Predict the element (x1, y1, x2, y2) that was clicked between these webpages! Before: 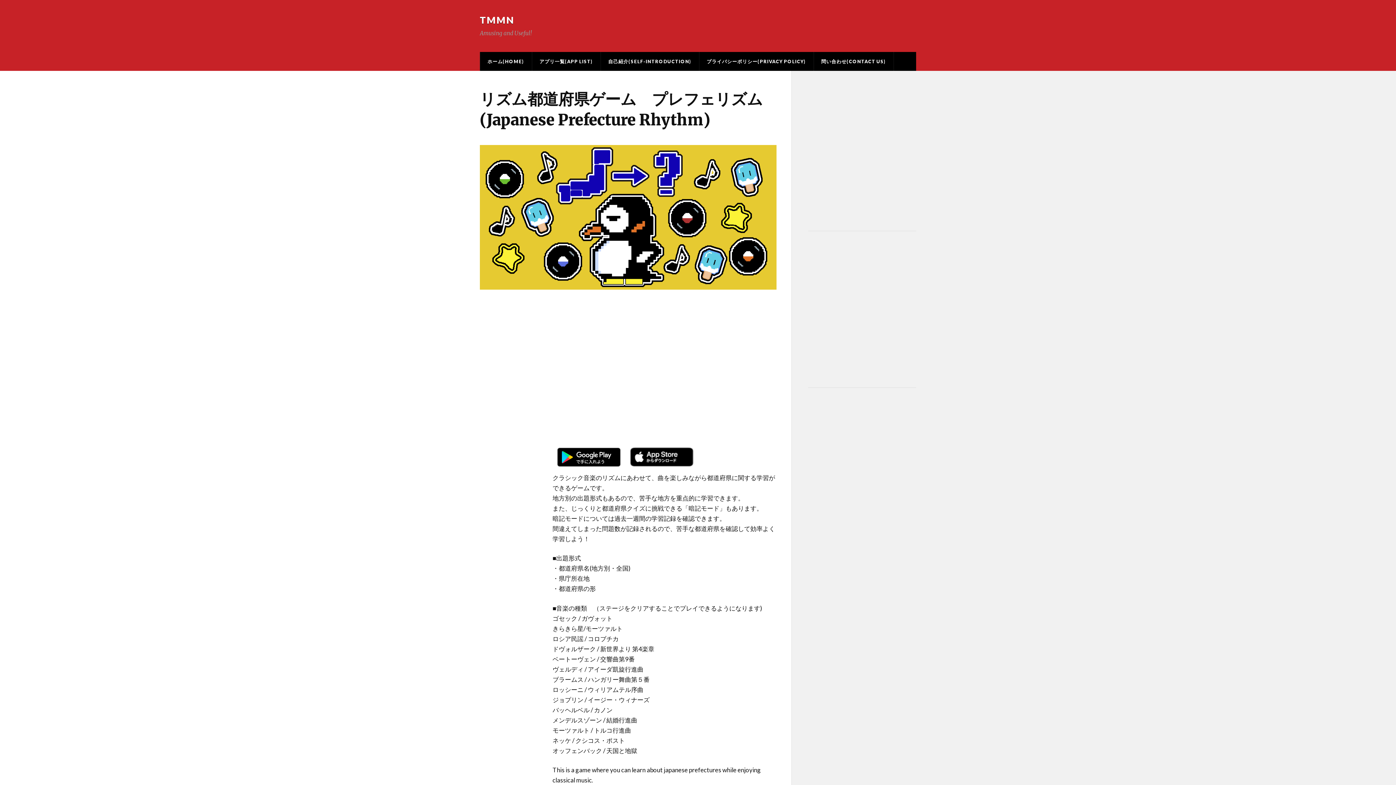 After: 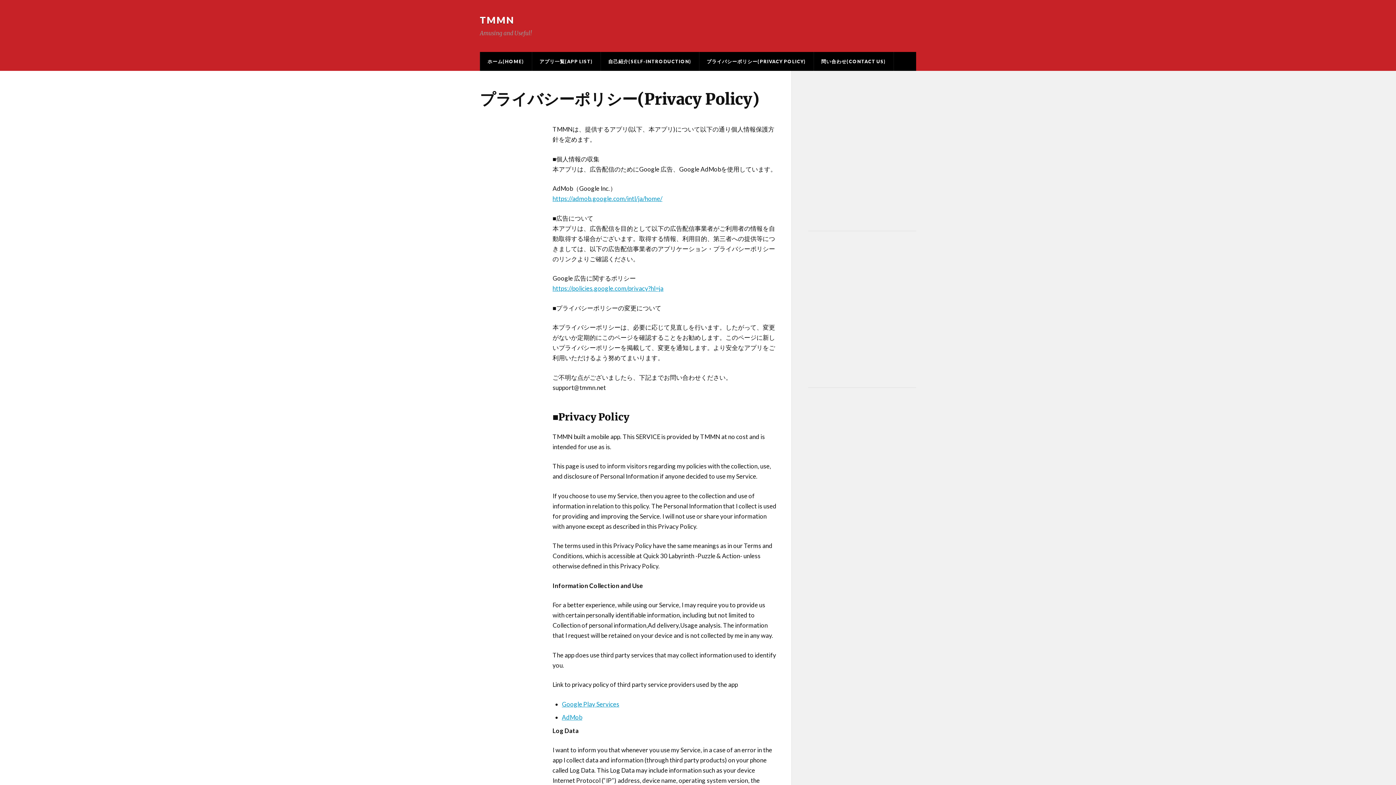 Action: label: プライバシーポリシー(PRIVACY POLICY) bbox: (699, 52, 813, 70)